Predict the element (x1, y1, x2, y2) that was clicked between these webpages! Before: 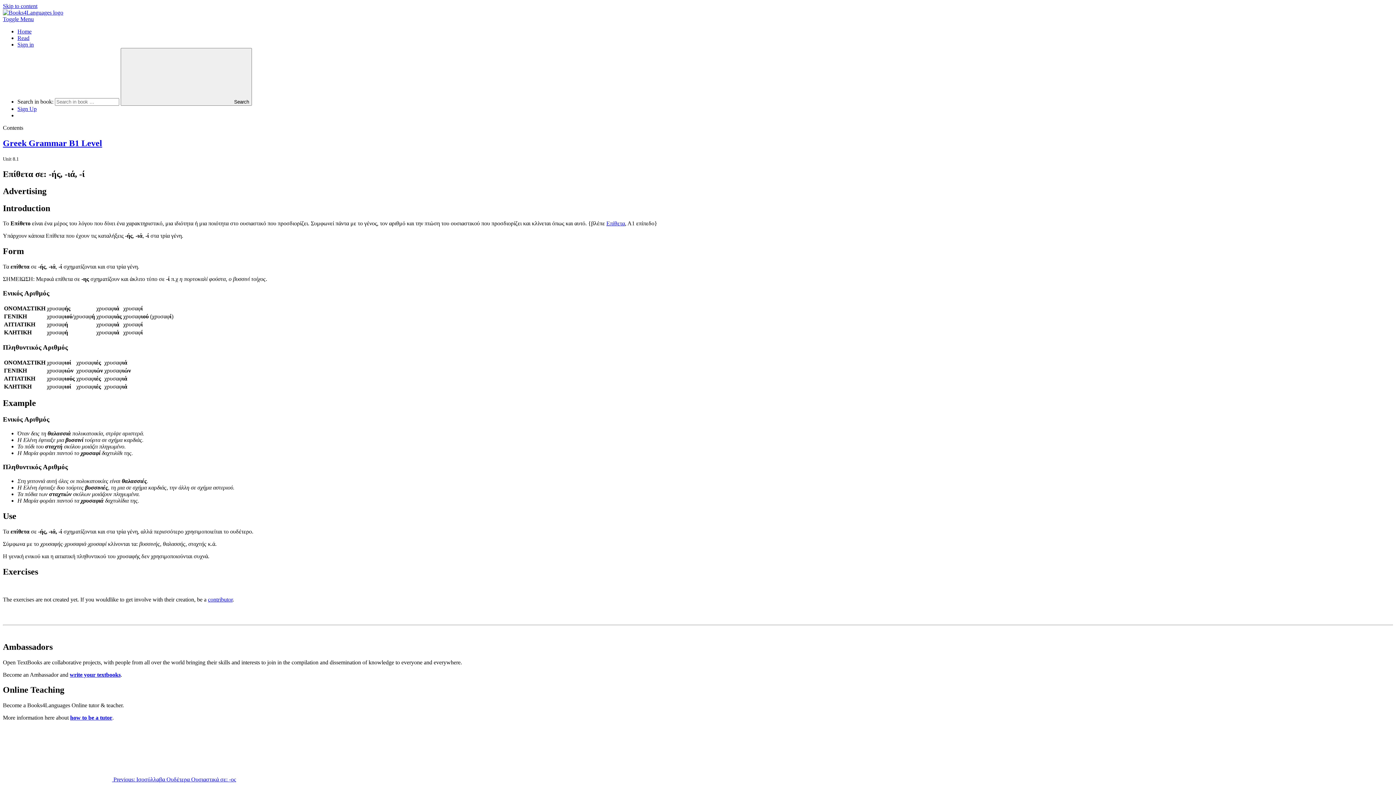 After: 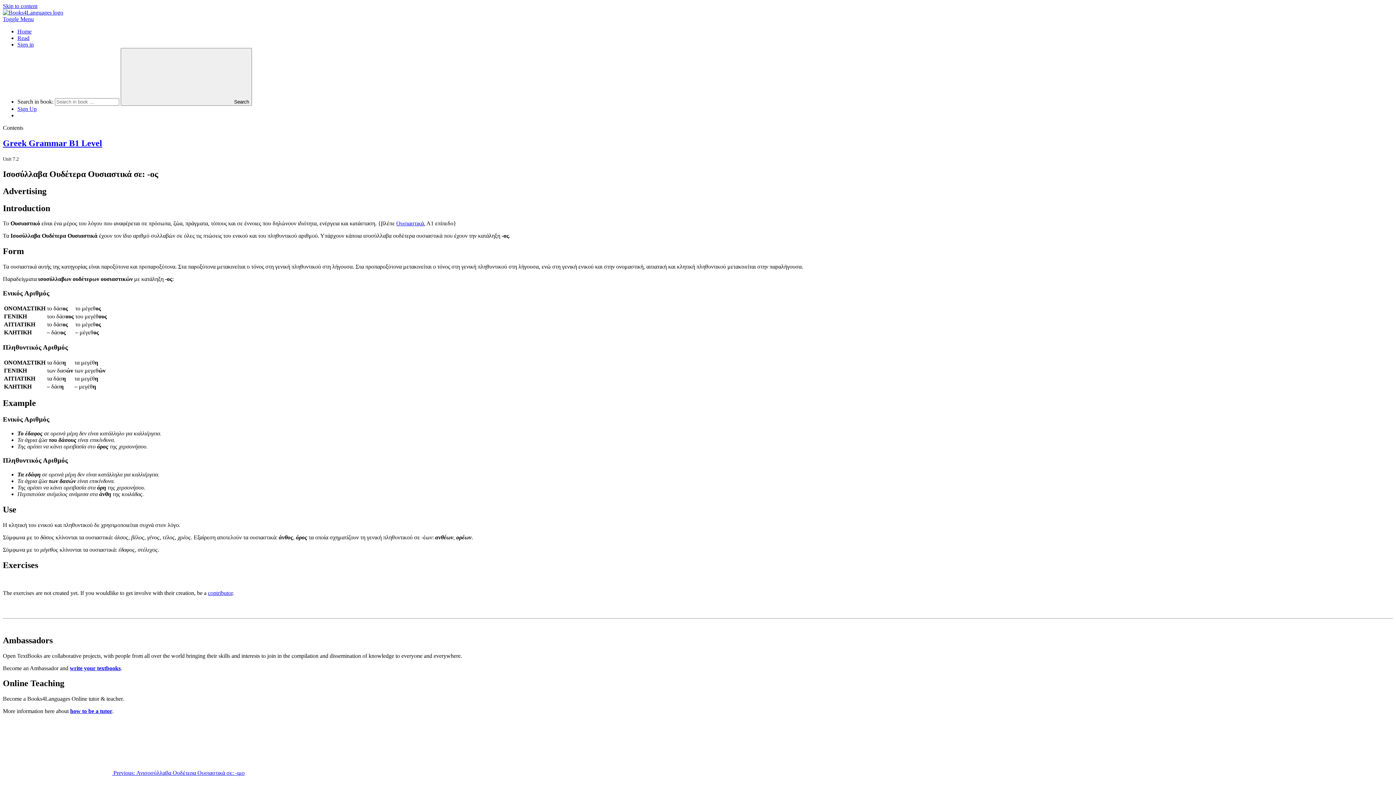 Action: bbox: (2, 776, 236, 783) label:  Previous: Ισοσύλλαβα Ουδέτερα Ουσιαστικά σε: -ος